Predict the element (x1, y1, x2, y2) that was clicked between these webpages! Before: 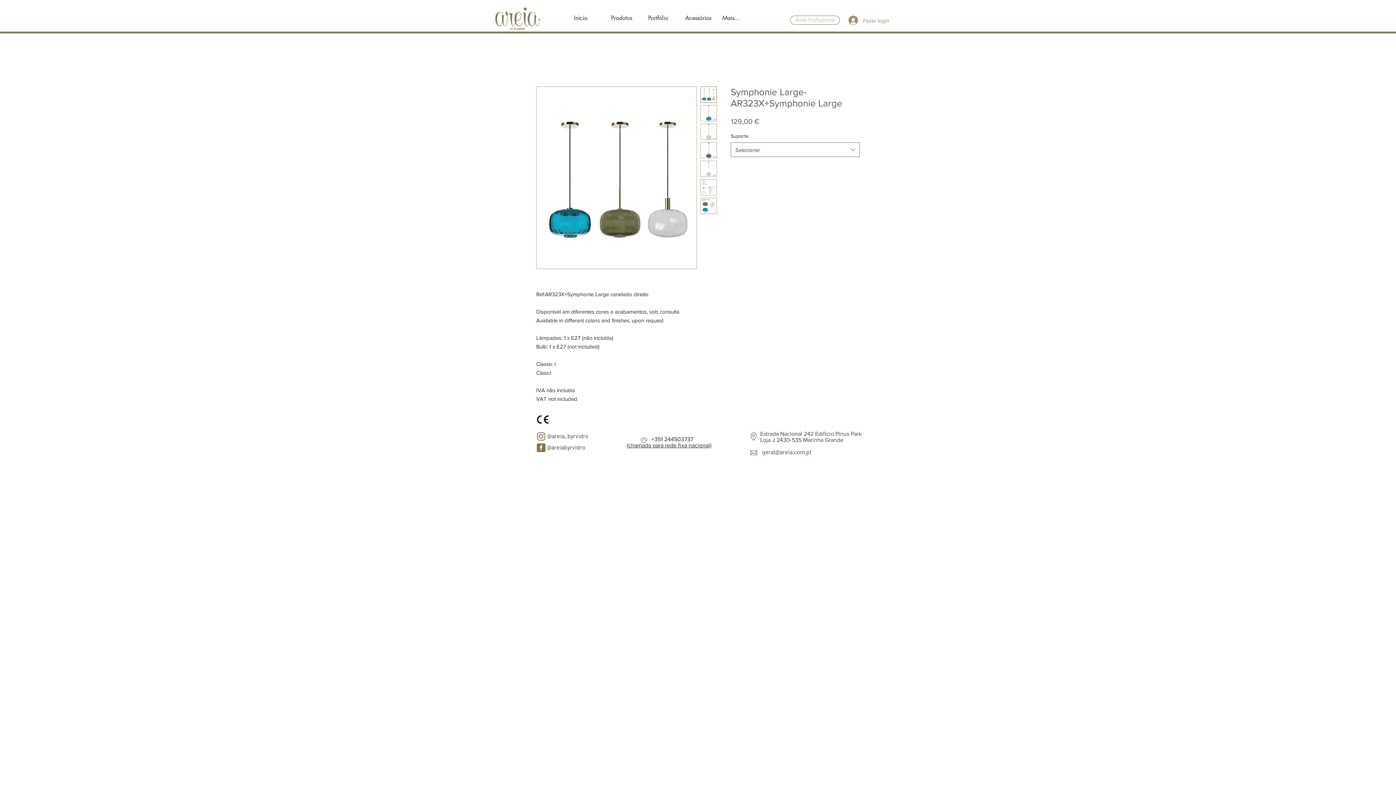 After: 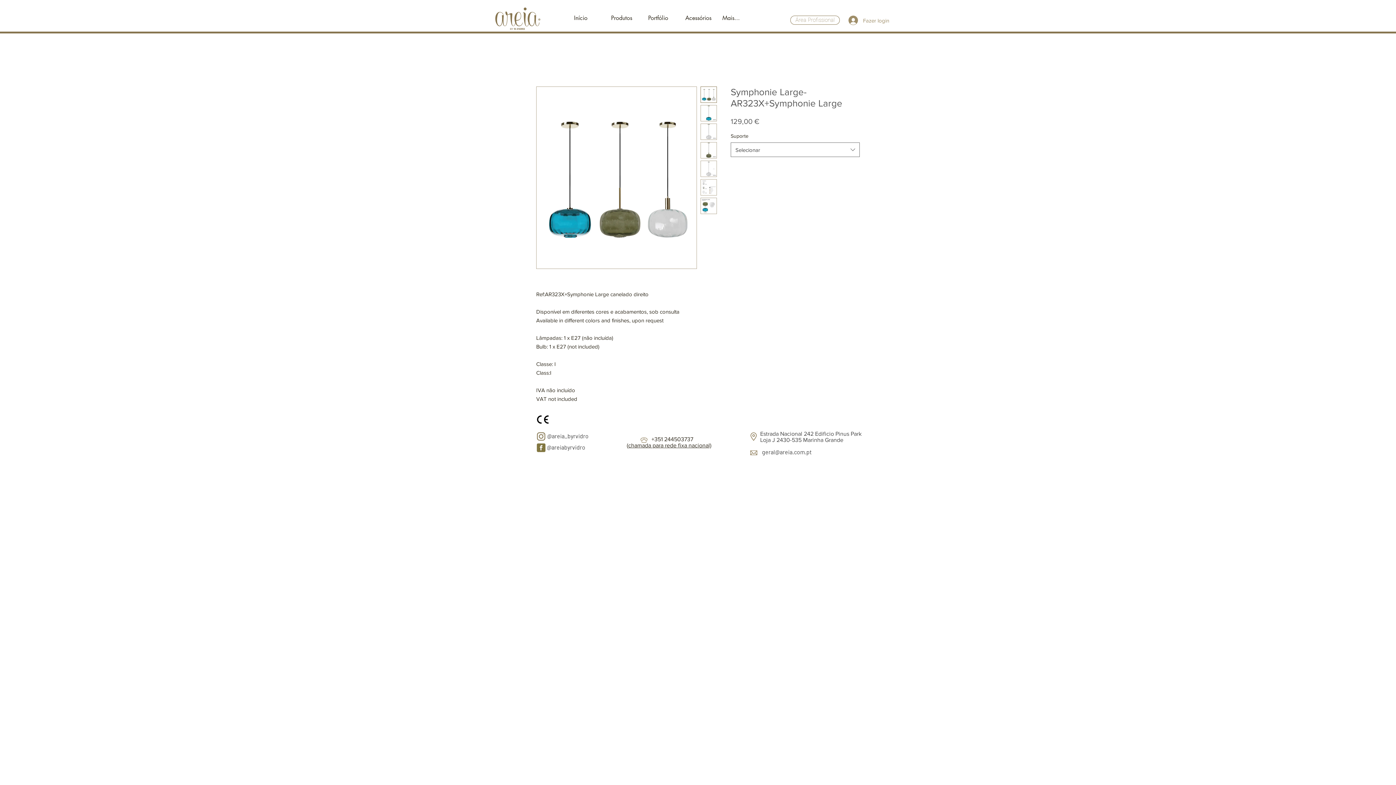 Action: bbox: (700, 142, 717, 158)